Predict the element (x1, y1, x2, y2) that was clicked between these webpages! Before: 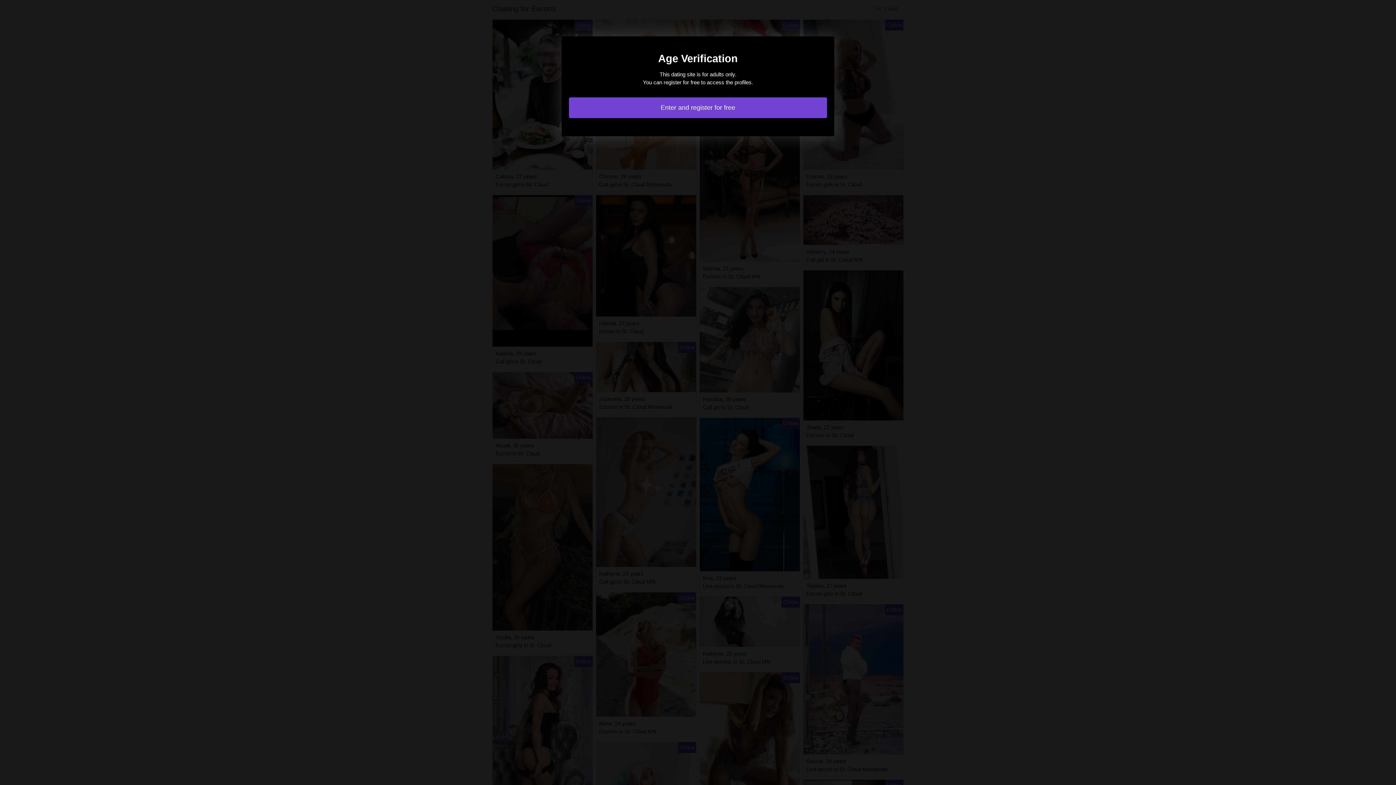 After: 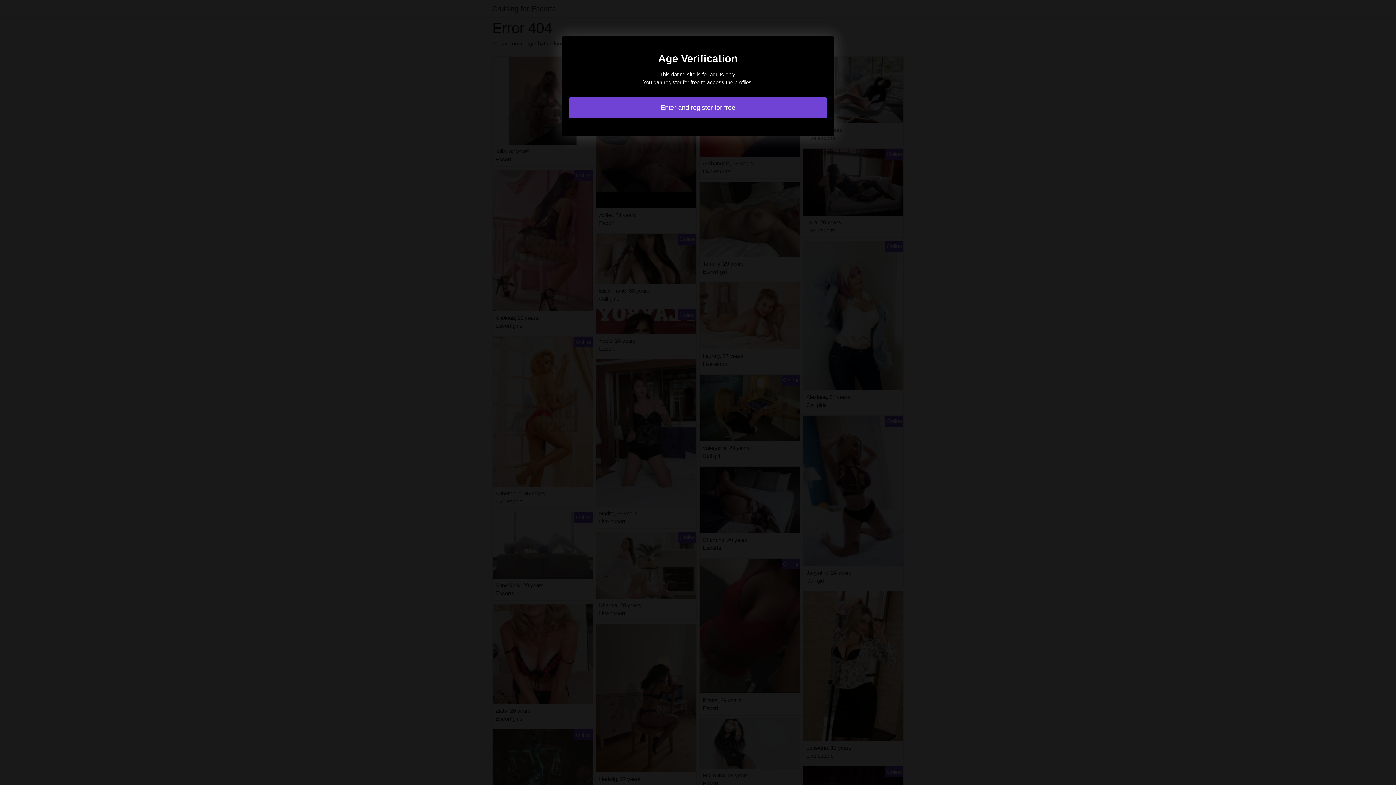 Action: bbox: (569, 97, 827, 118) label: Enter and register for free